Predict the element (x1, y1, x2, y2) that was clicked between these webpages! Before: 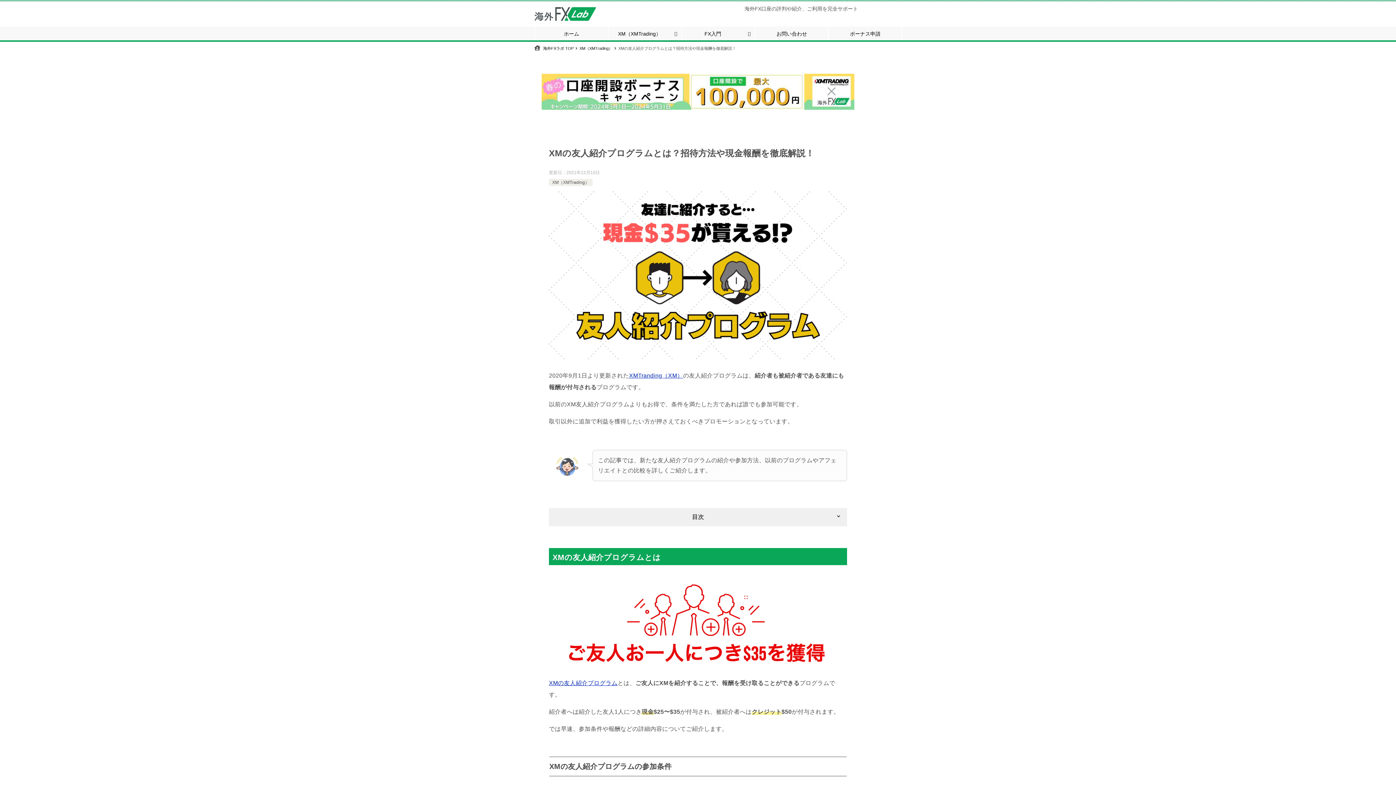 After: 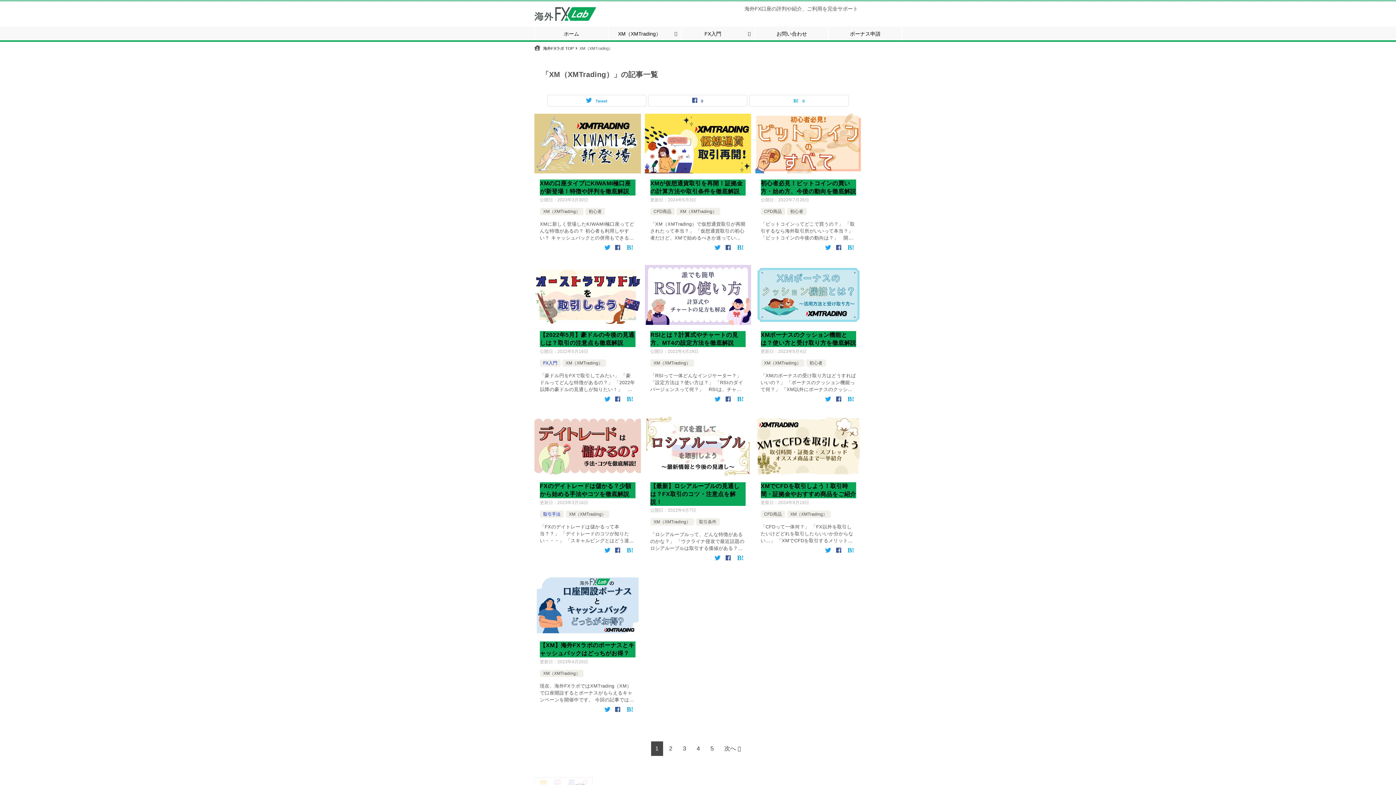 Action: bbox: (552, 179, 589, 185) label: XM（XMTrading）